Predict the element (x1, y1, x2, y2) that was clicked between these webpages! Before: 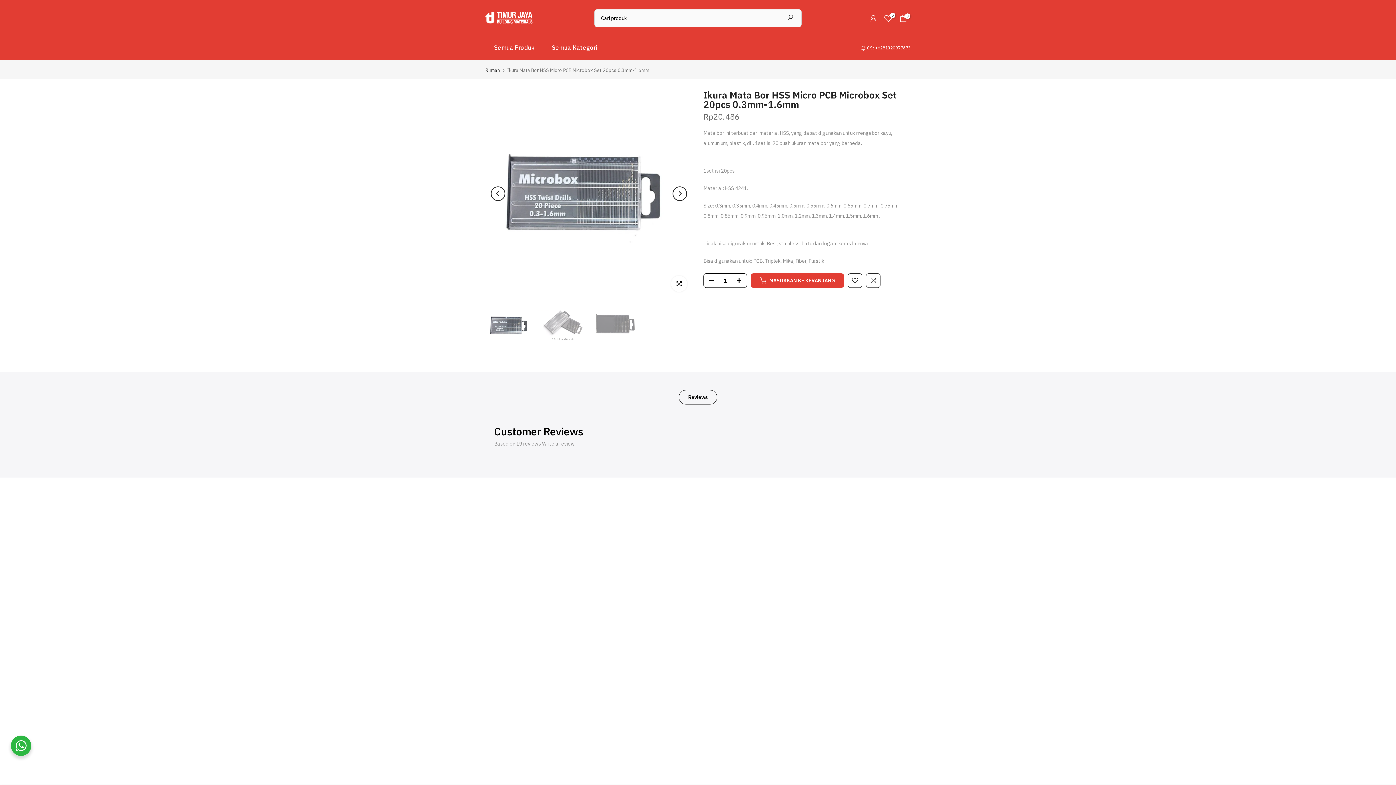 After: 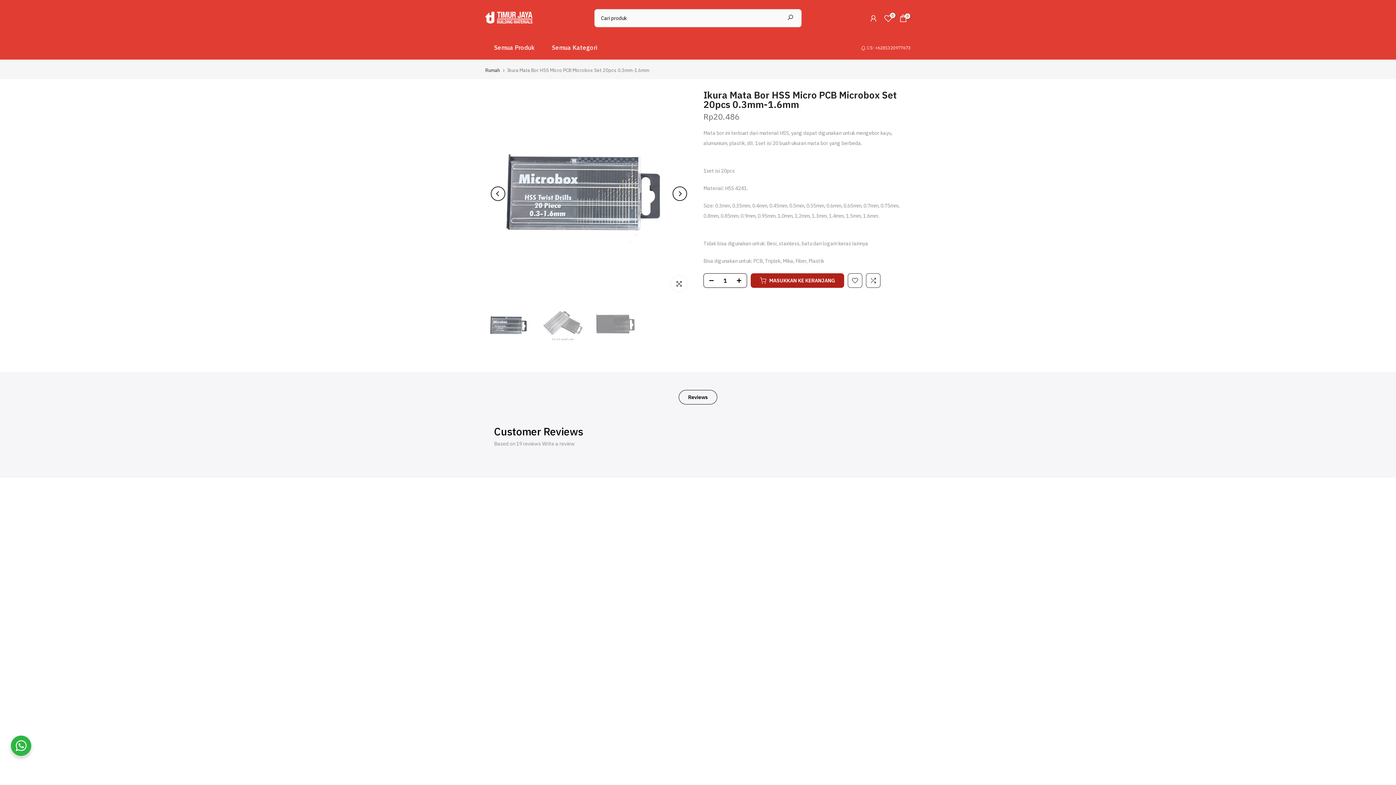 Action: bbox: (750, 273, 844, 288) label: MASUKKAN KE KERANJANG